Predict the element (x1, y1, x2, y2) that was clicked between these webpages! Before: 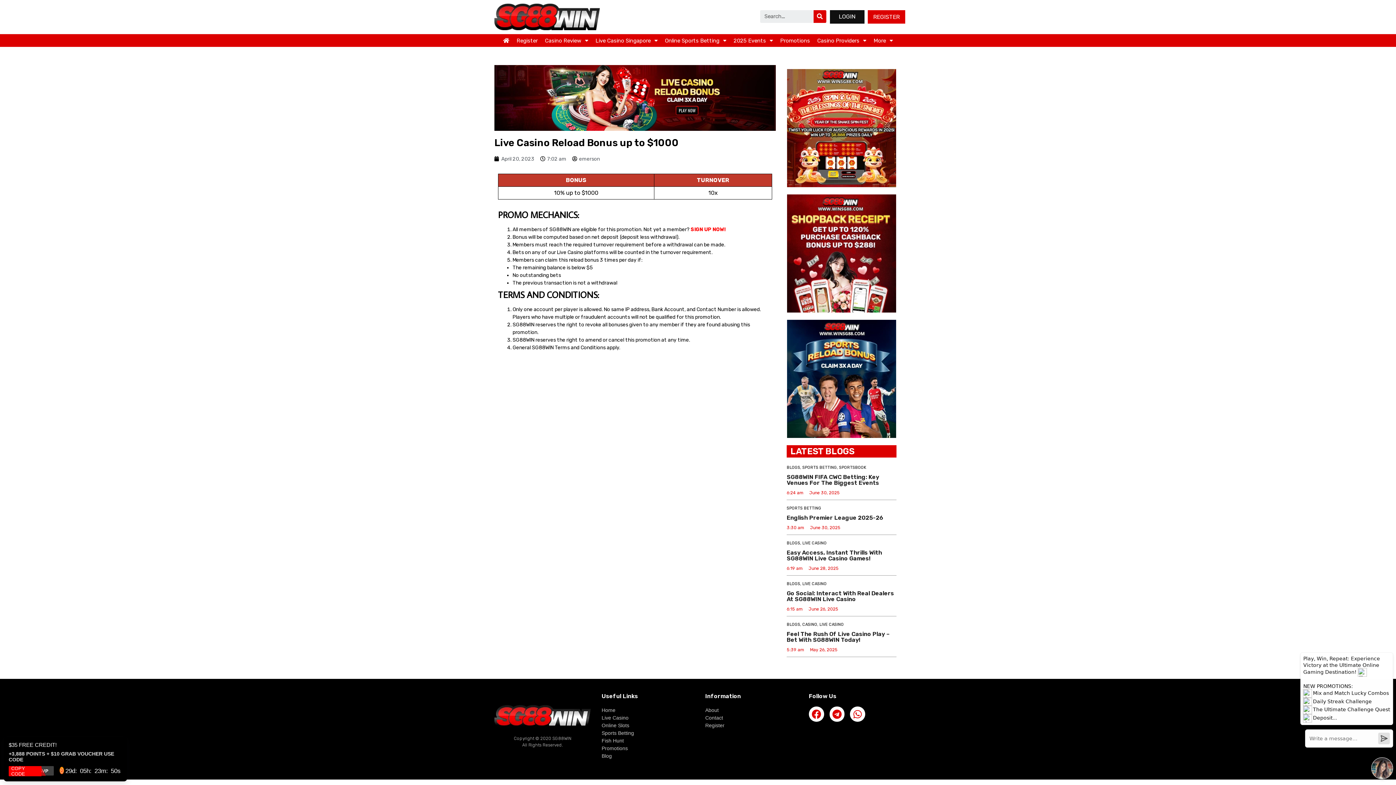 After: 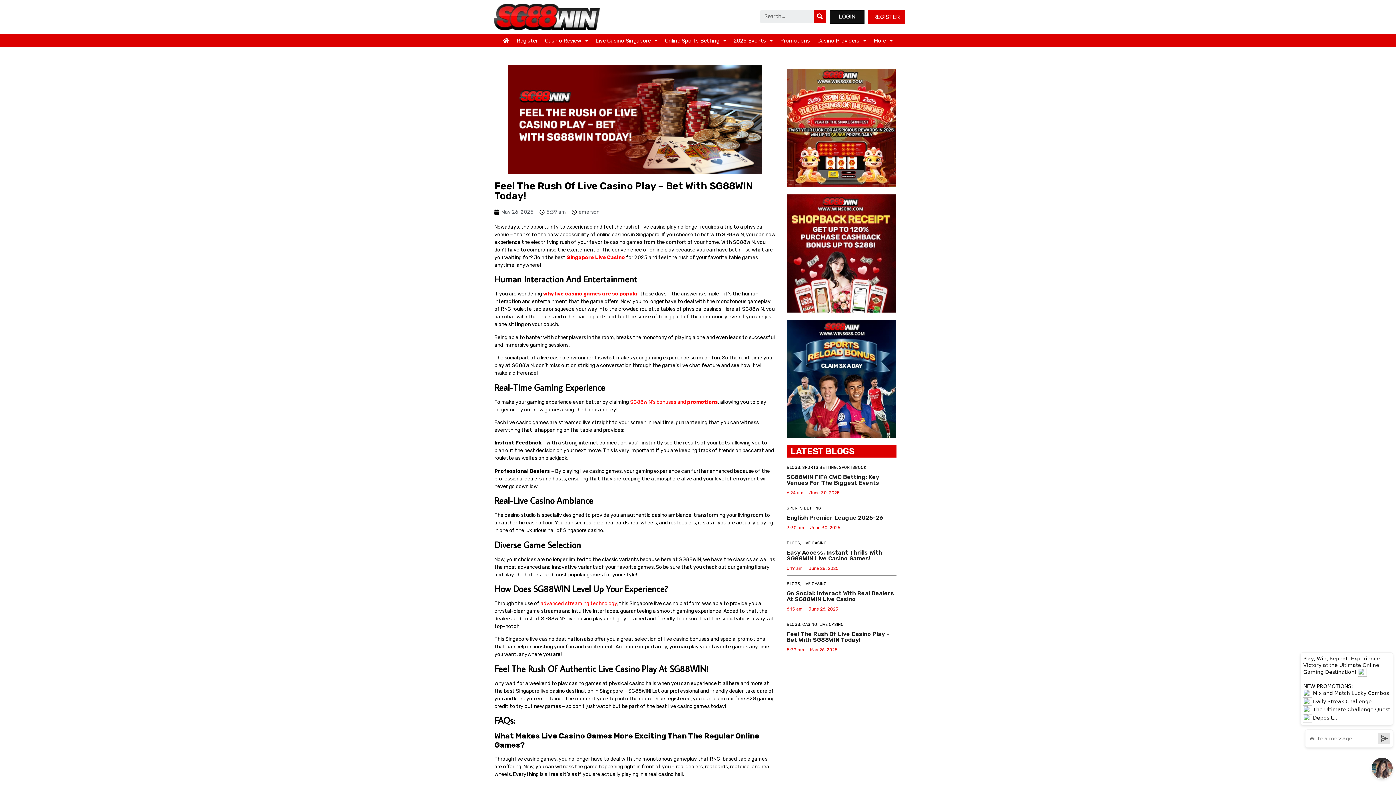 Action: bbox: (786, 630, 889, 643) label: Feel The Rush Of Live Casino Play – Bet With SG88WIN Today!